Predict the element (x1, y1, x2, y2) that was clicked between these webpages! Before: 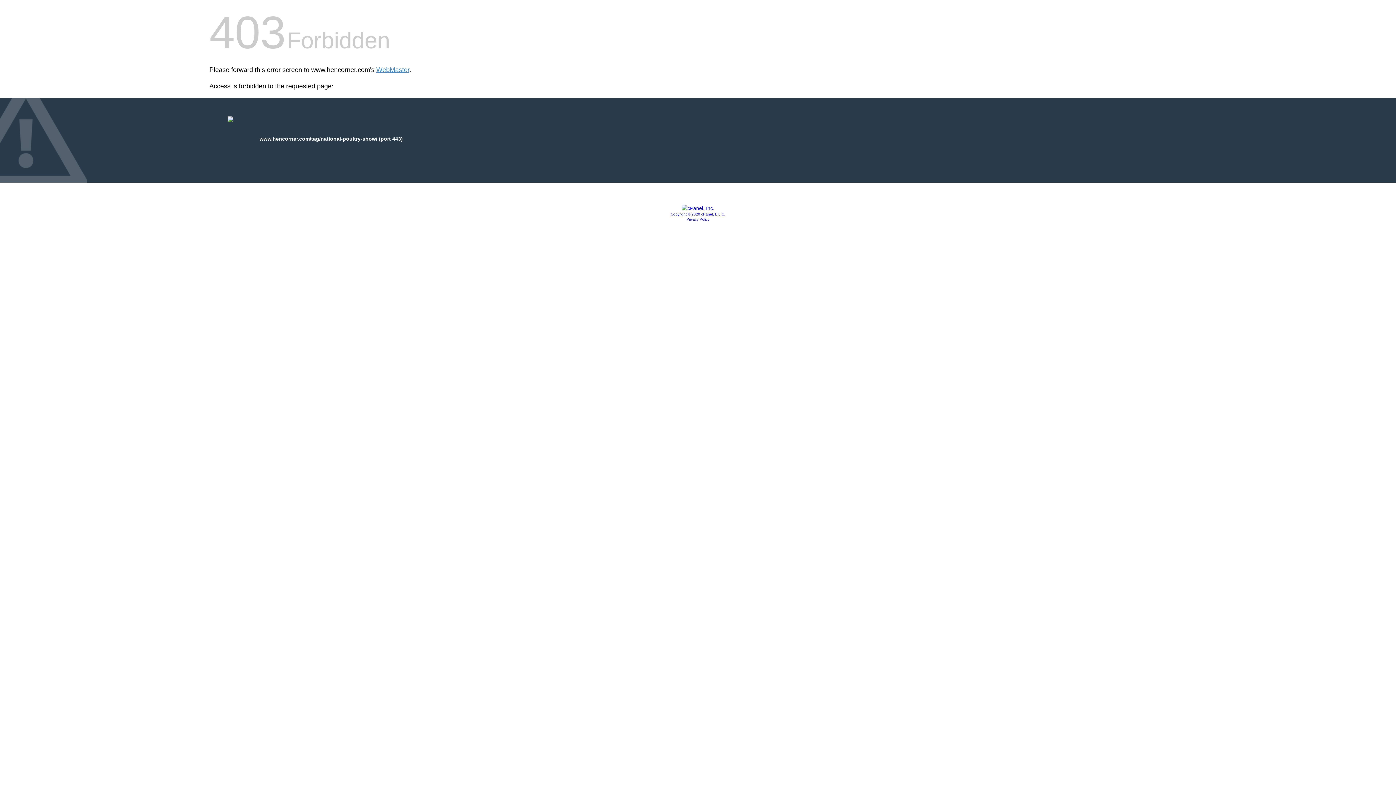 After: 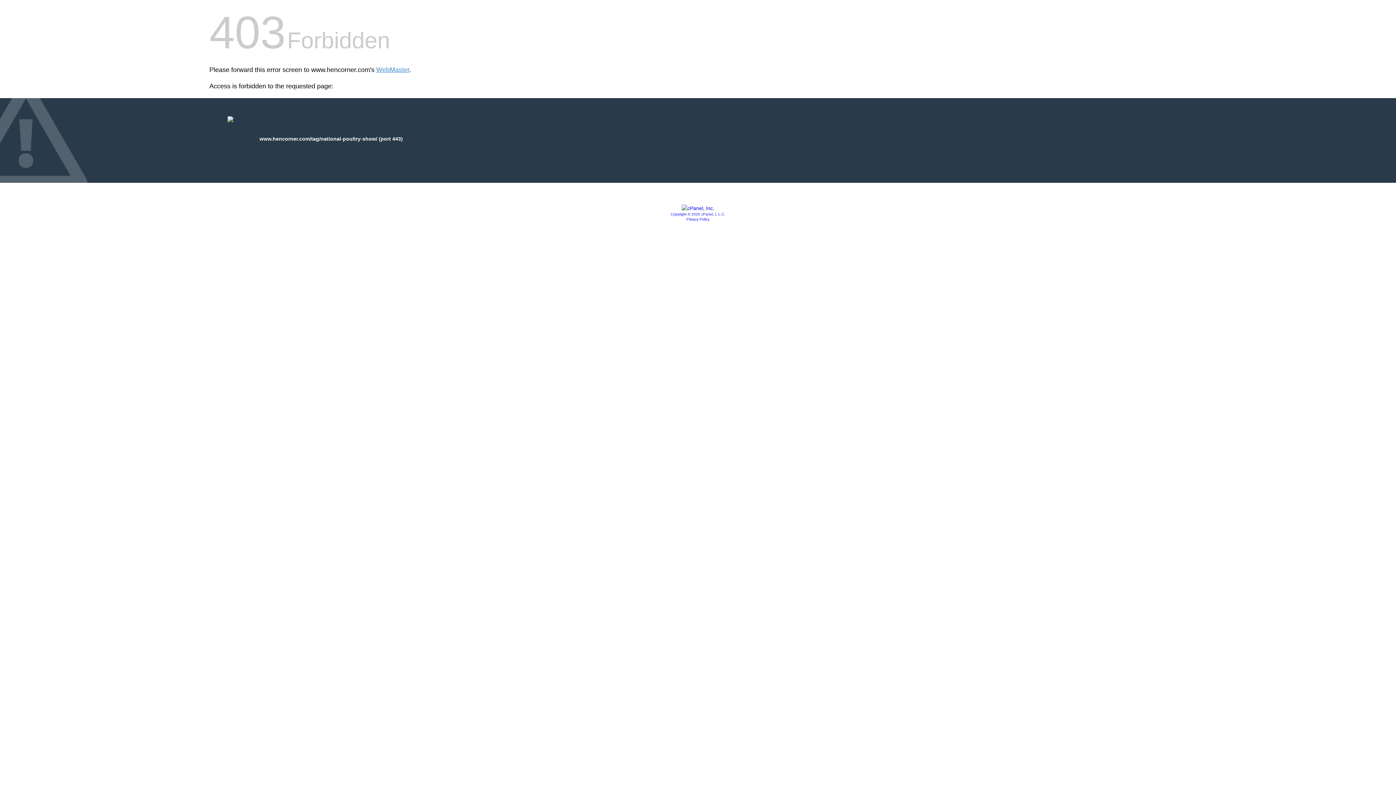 Action: bbox: (681, 205, 714, 211)